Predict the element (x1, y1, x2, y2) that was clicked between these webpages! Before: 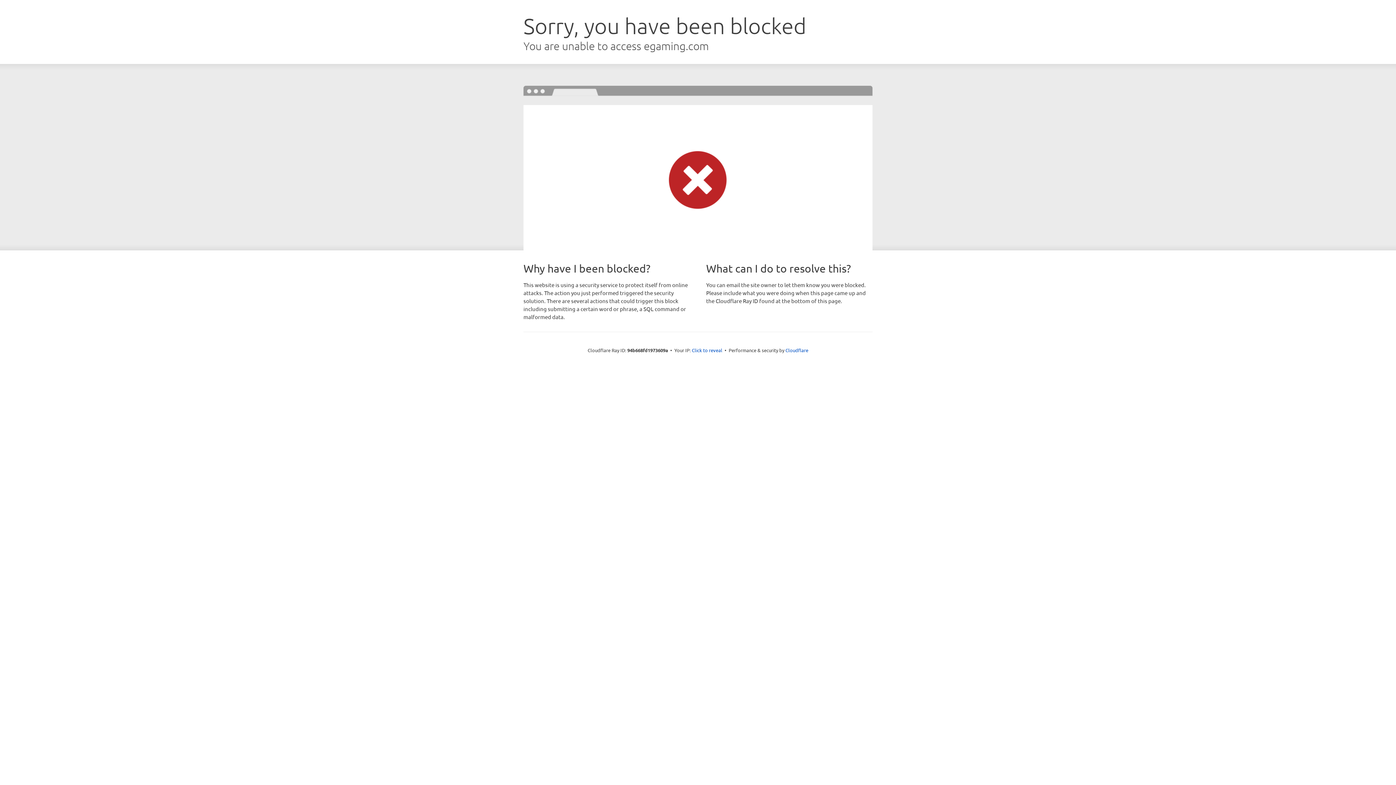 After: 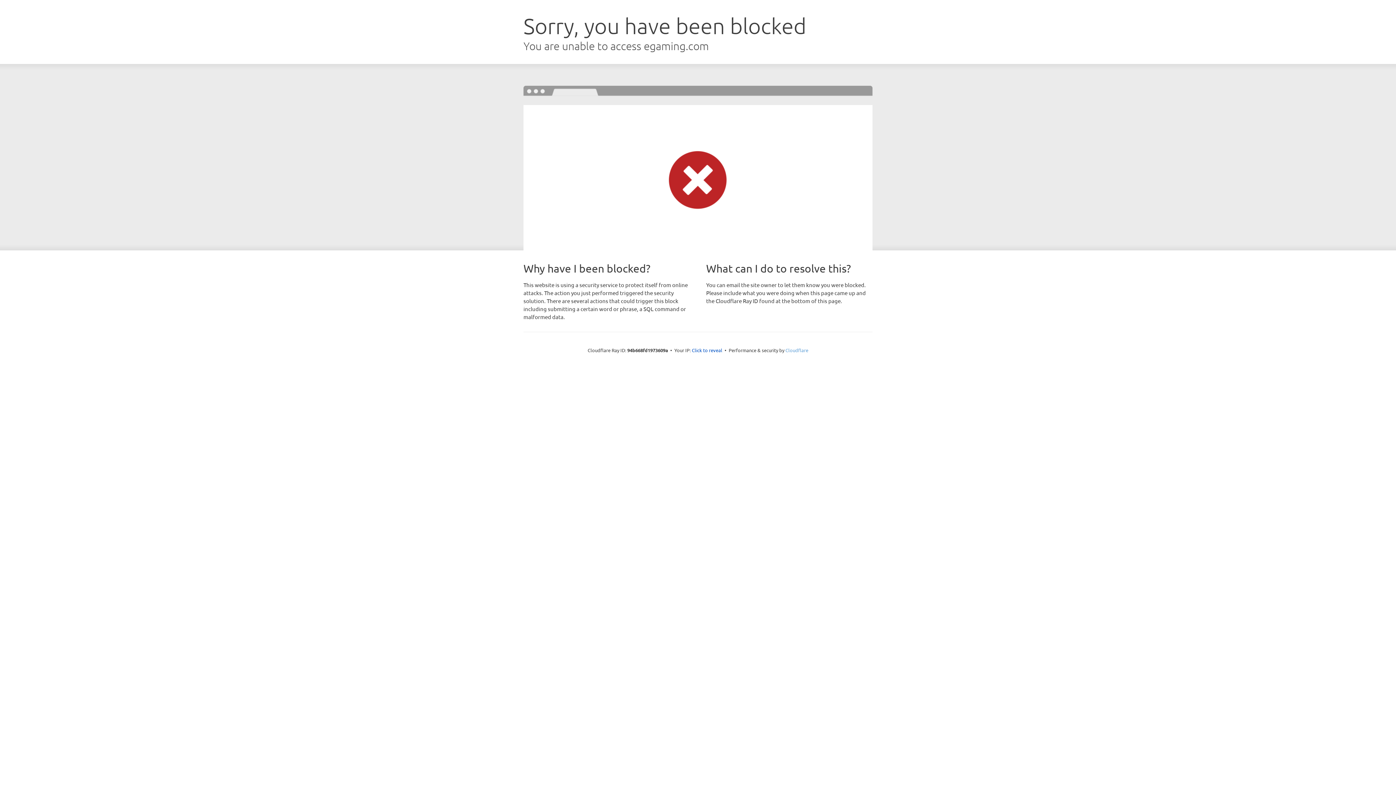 Action: bbox: (785, 347, 808, 353) label: Cloudflare